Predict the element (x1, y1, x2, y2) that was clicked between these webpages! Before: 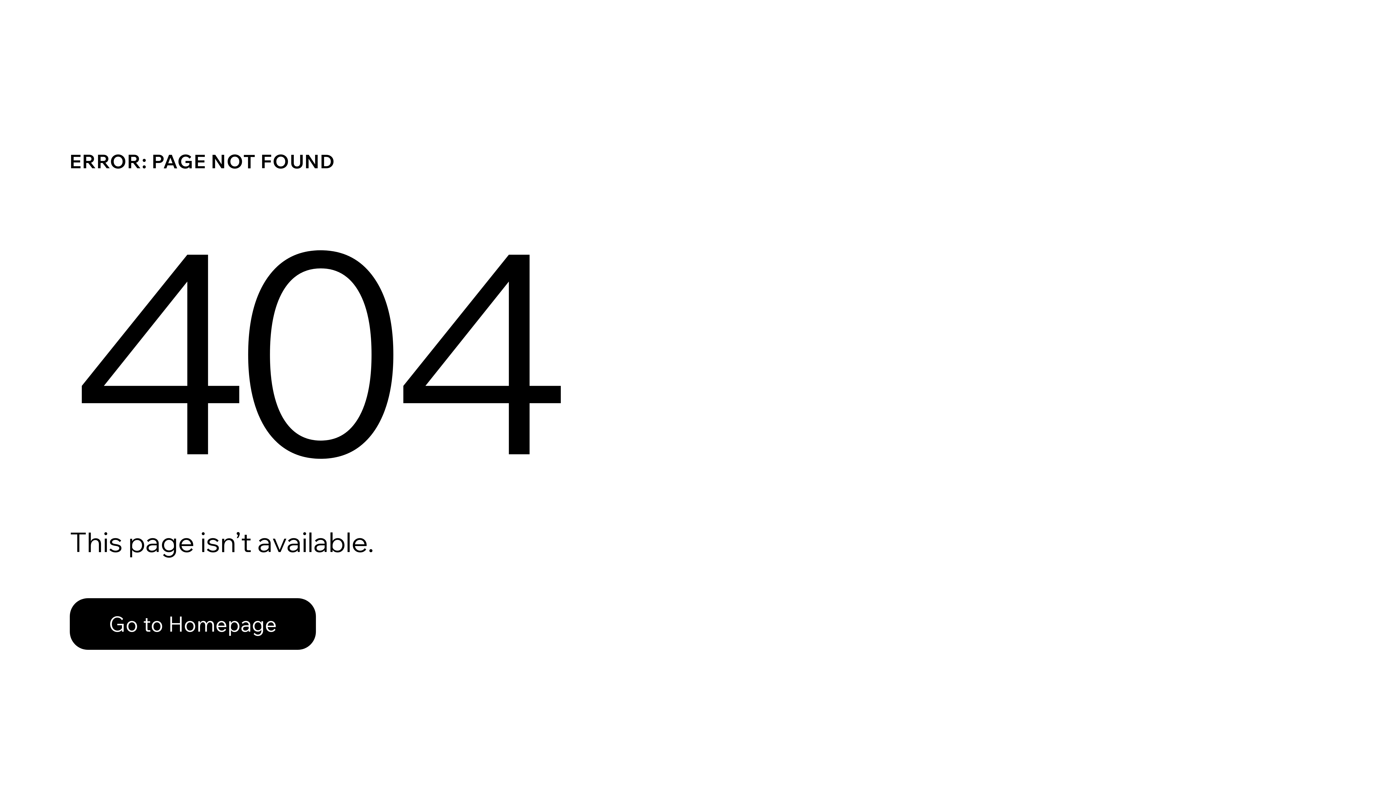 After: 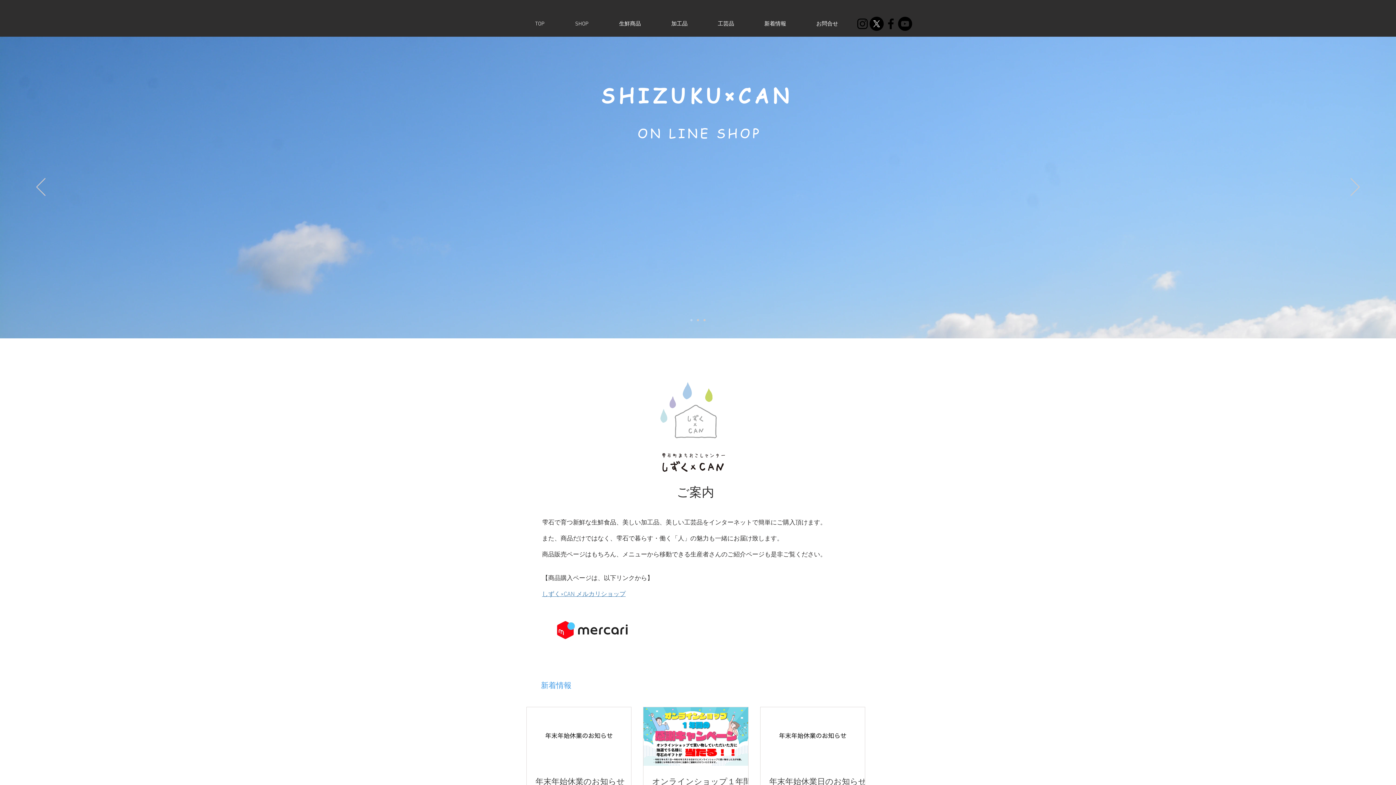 Action: label: Go to Homepage bbox: (69, 598, 316, 650)